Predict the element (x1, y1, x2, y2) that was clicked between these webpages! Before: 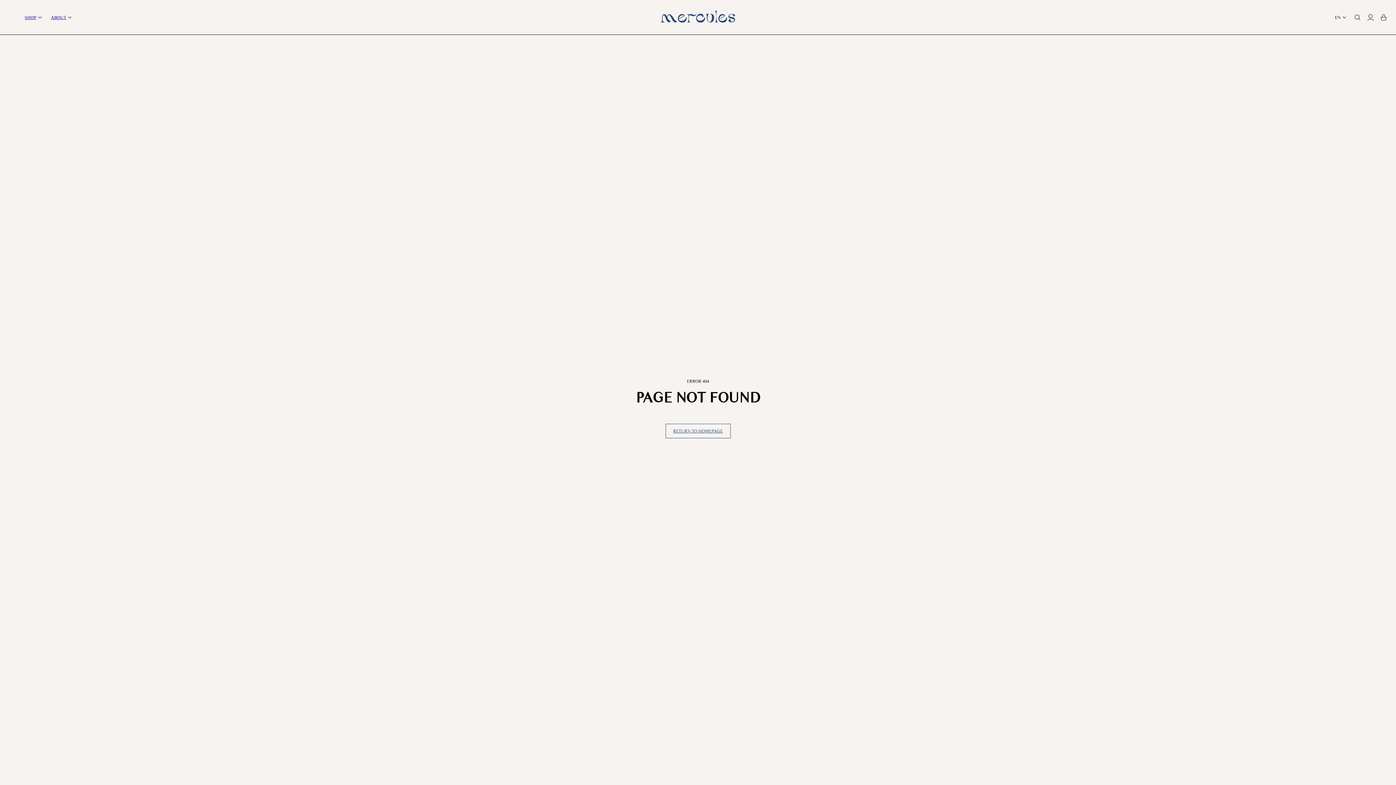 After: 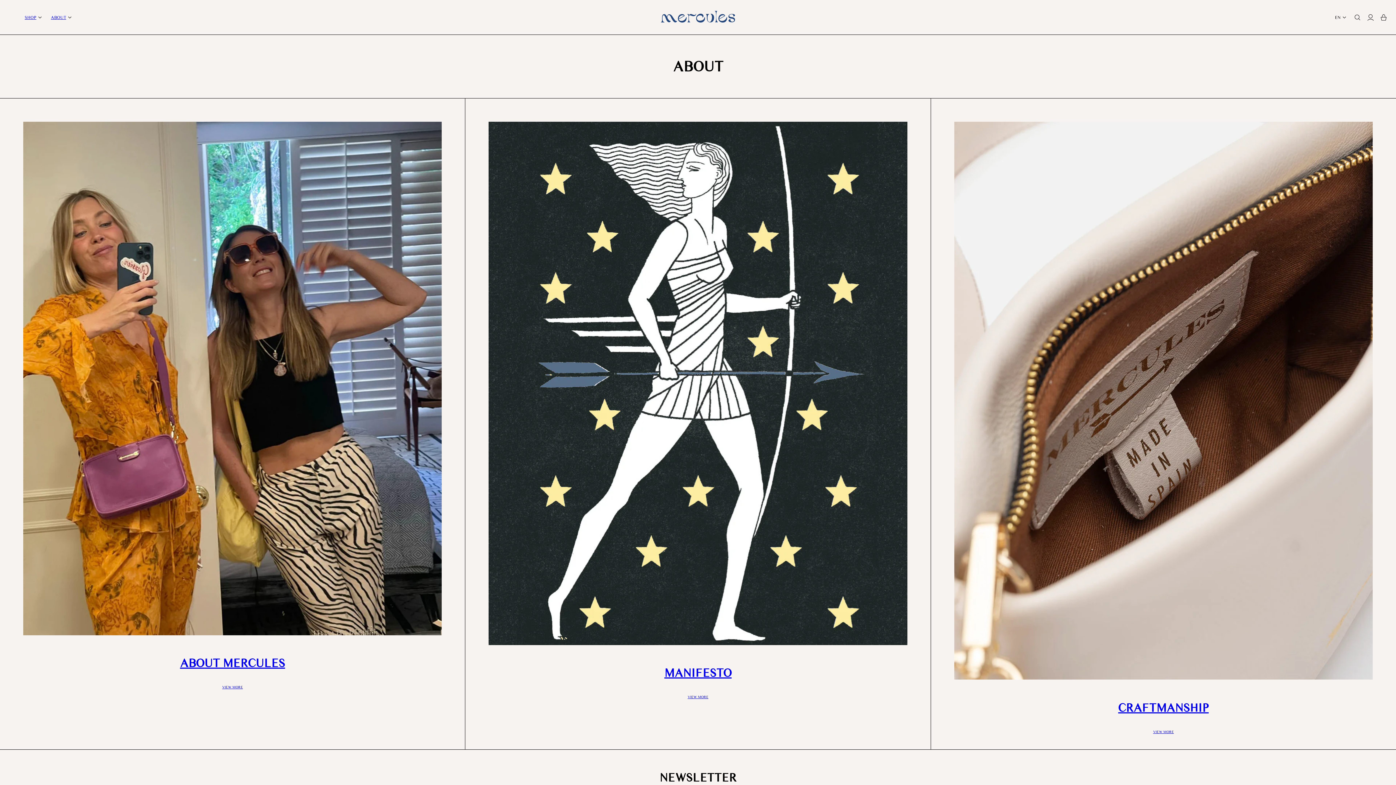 Action: bbox: (50, 14, 66, 20) label: ABOUT